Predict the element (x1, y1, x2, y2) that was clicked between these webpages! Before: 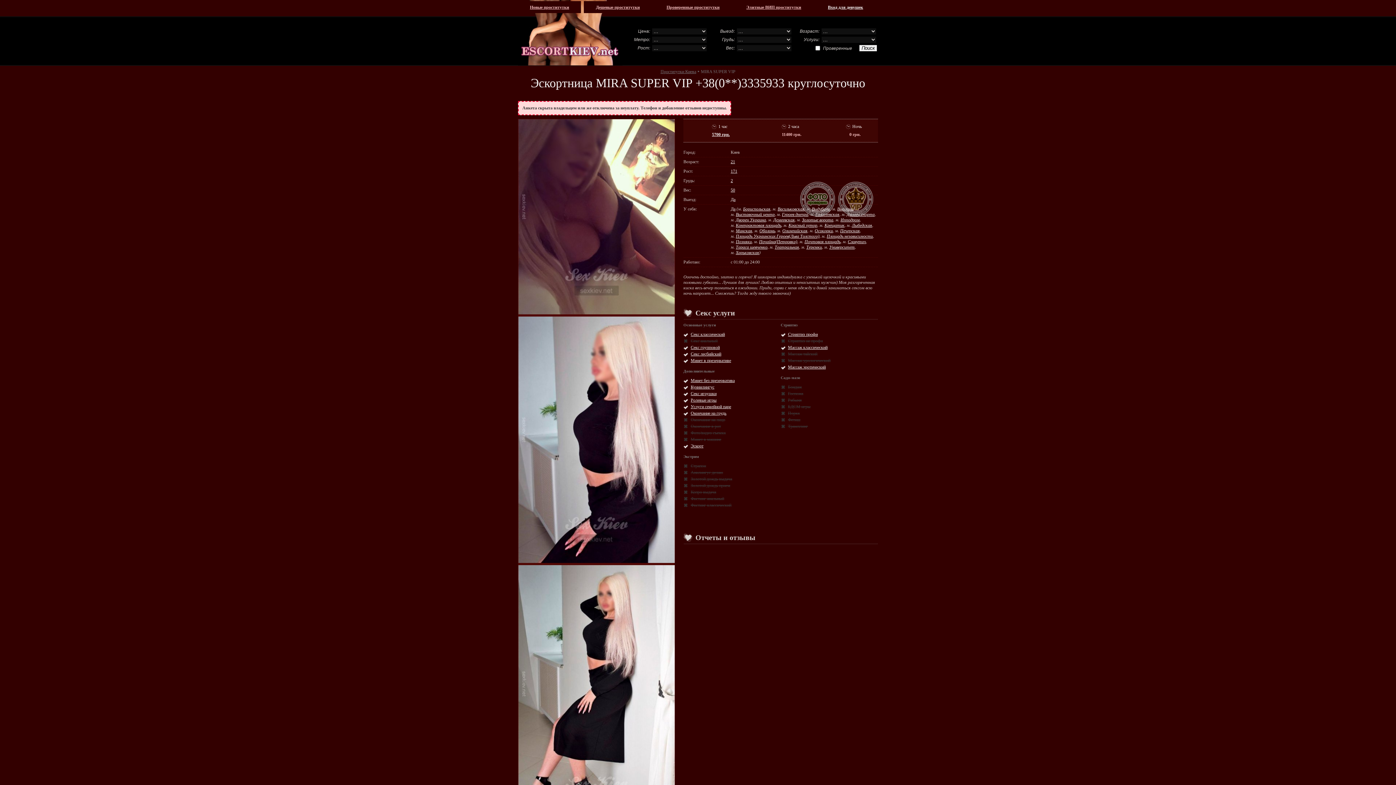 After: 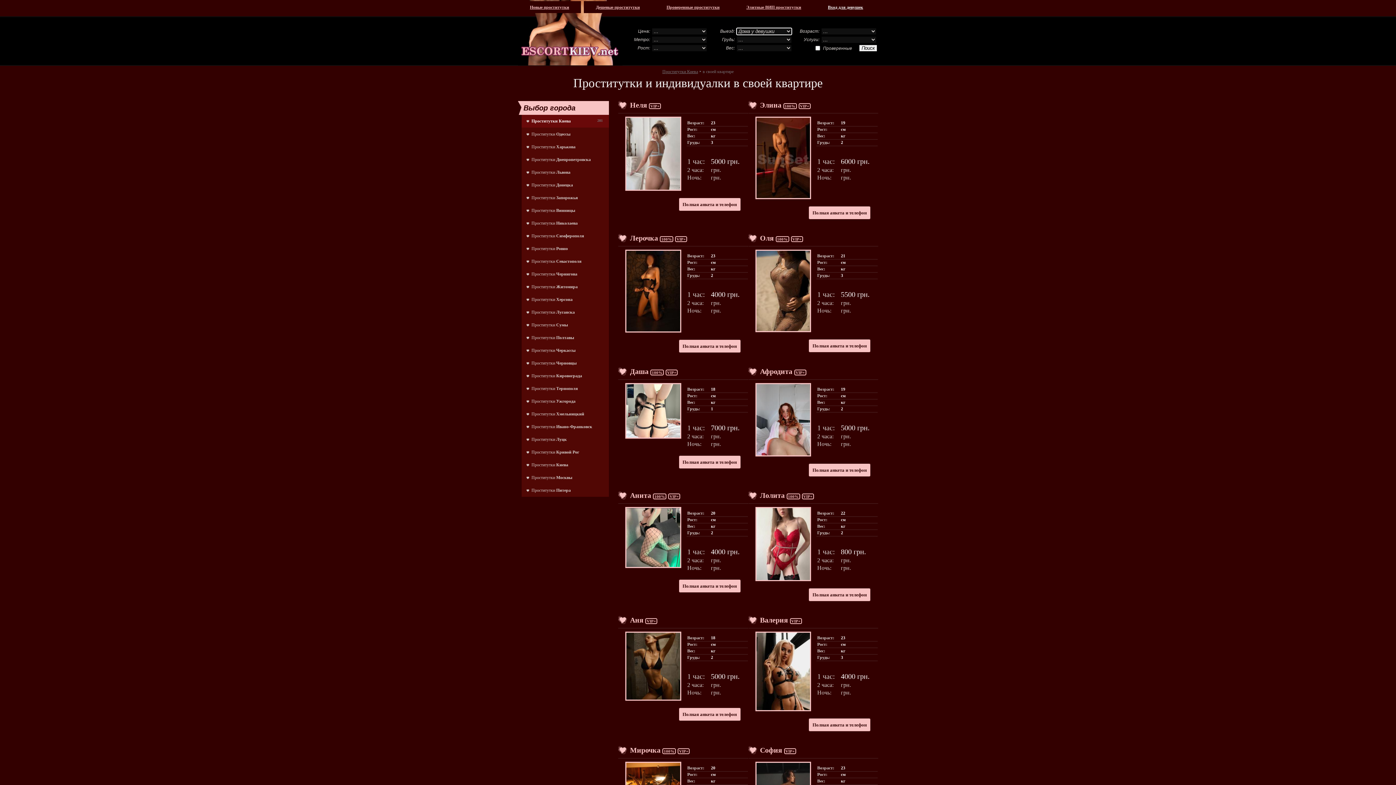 Action: bbox: (730, 206, 735, 211) label: Да